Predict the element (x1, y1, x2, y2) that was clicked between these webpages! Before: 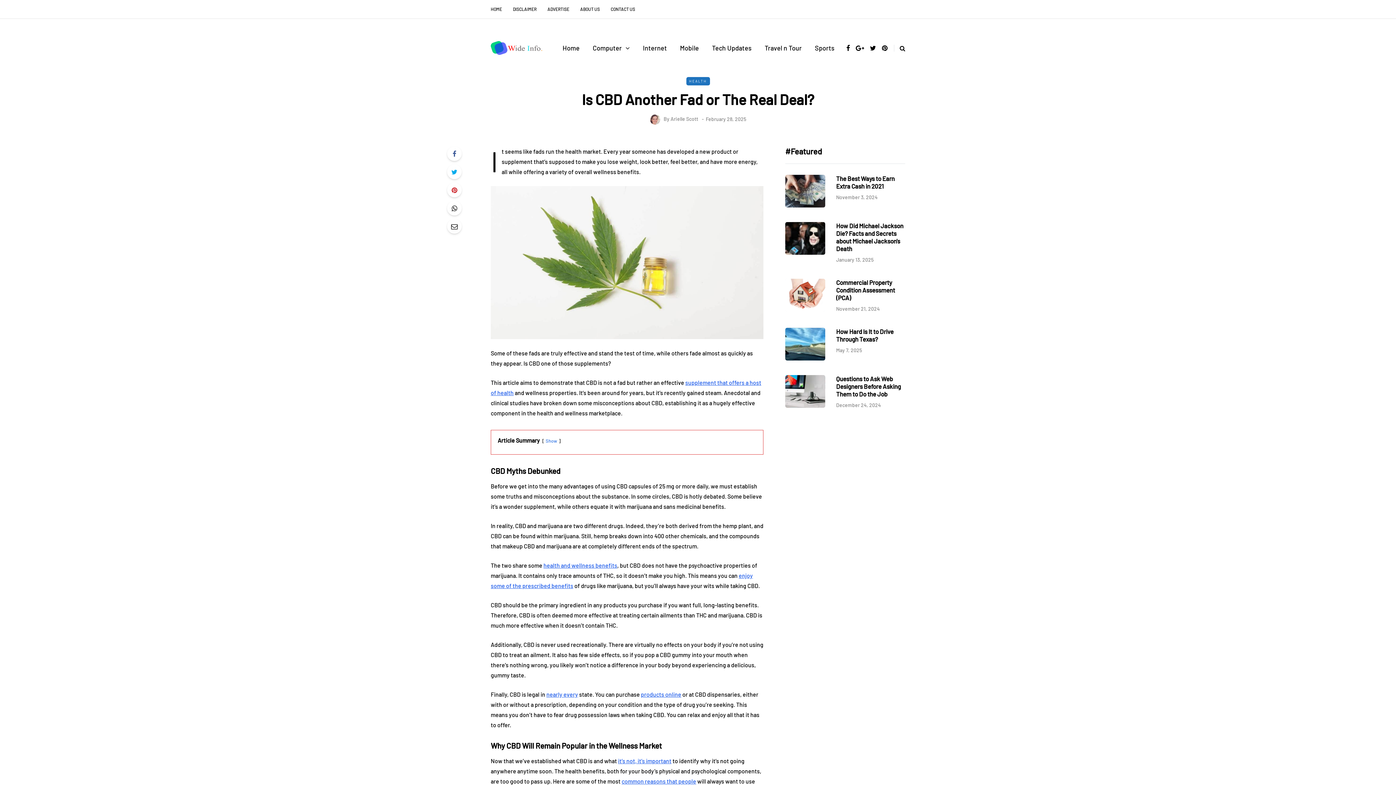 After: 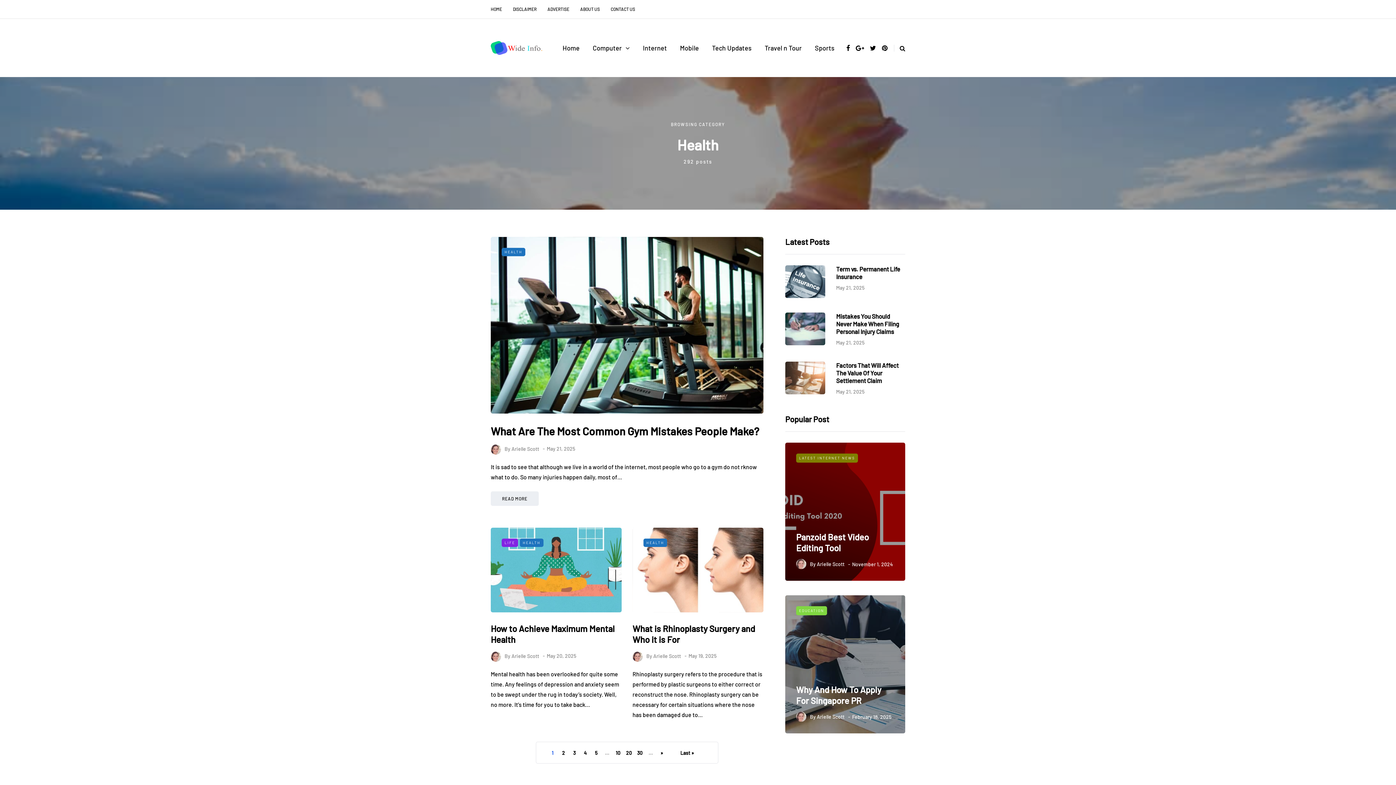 Action: bbox: (686, 77, 710, 85) label: HEALTH